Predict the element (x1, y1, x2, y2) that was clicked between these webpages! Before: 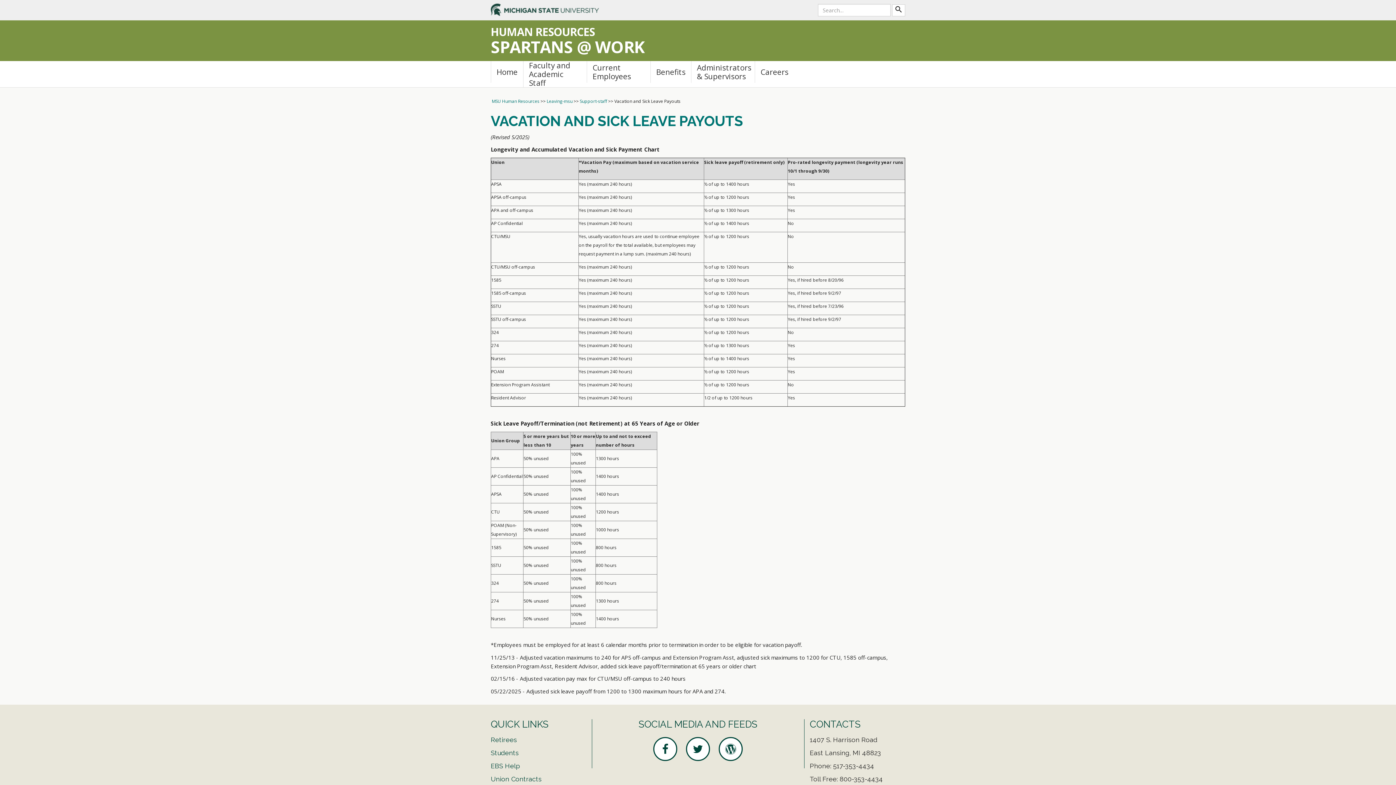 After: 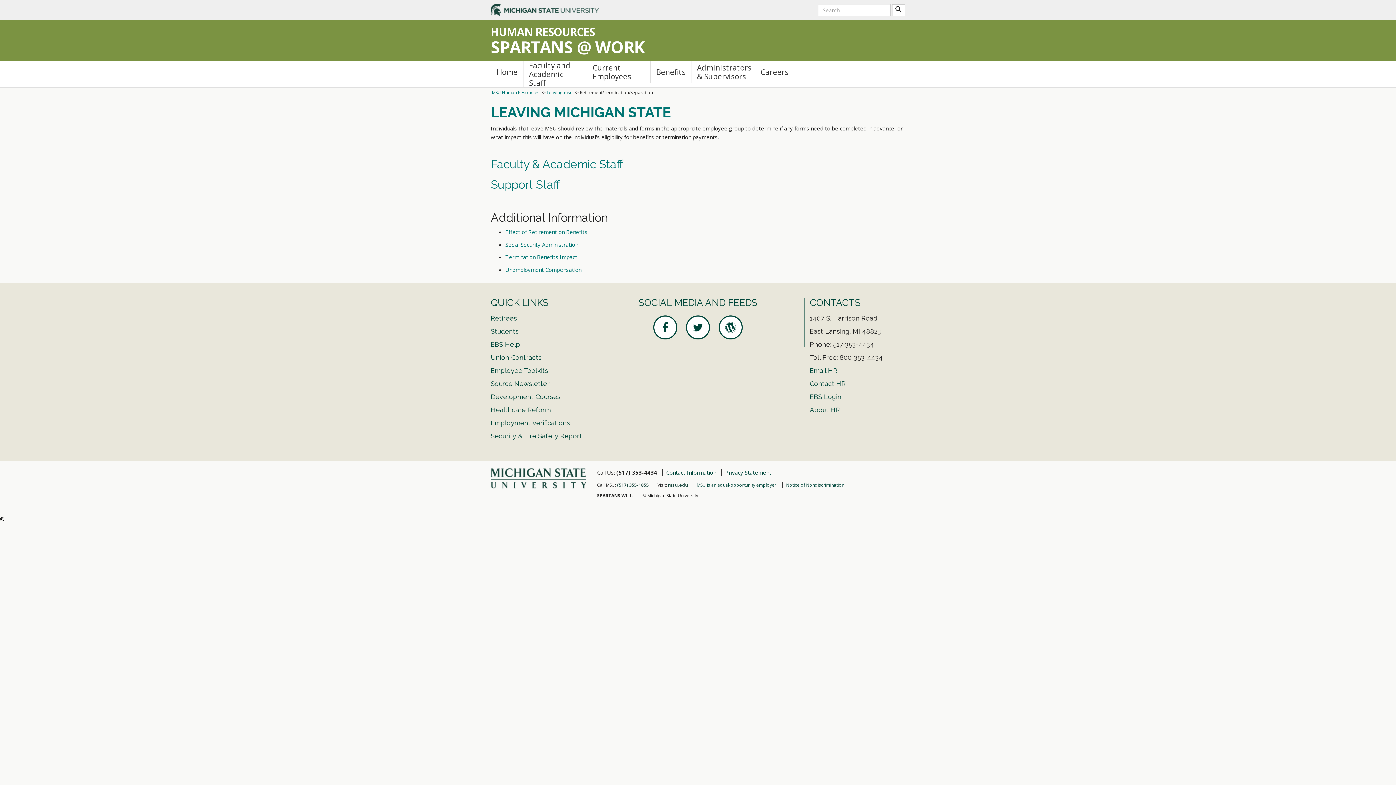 Action: bbox: (546, 98, 572, 104) label: Leaving-msu